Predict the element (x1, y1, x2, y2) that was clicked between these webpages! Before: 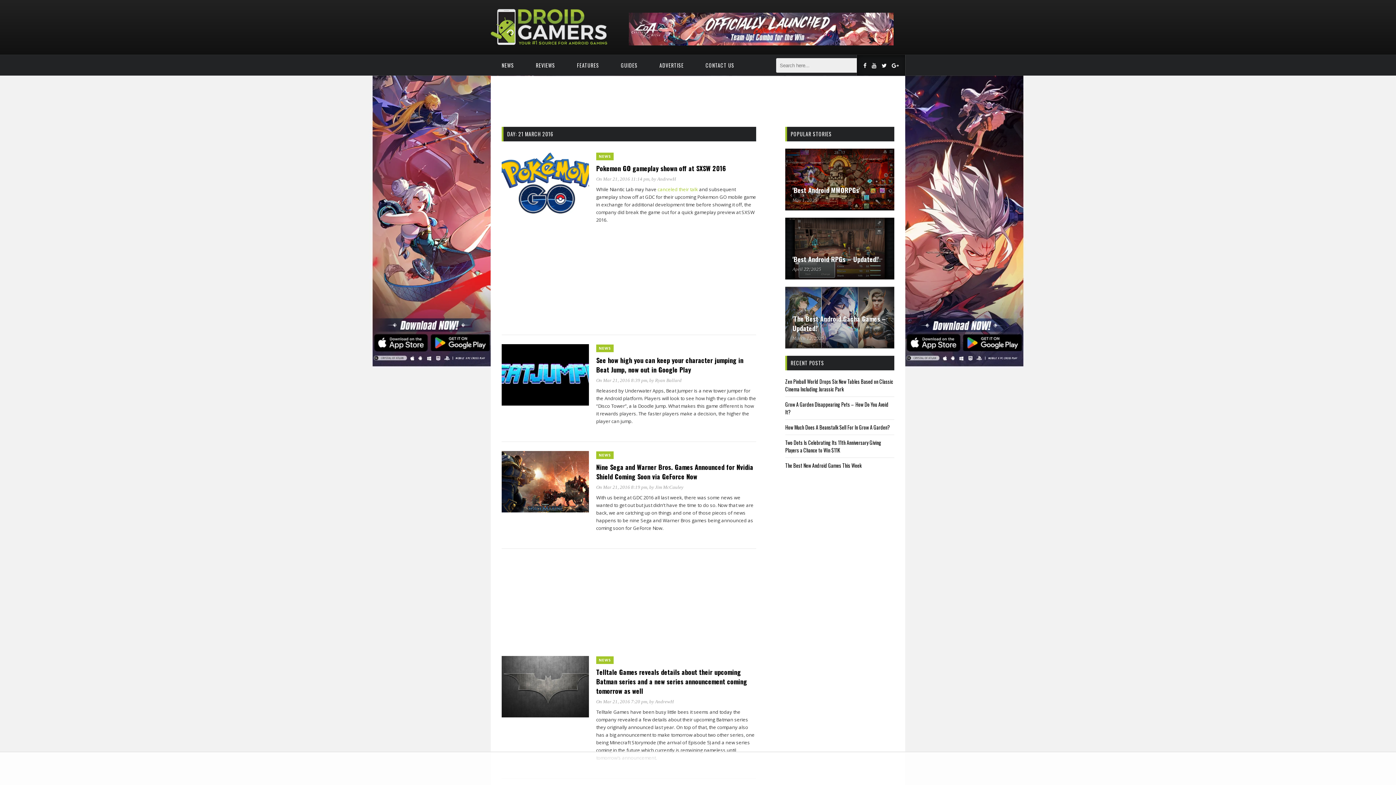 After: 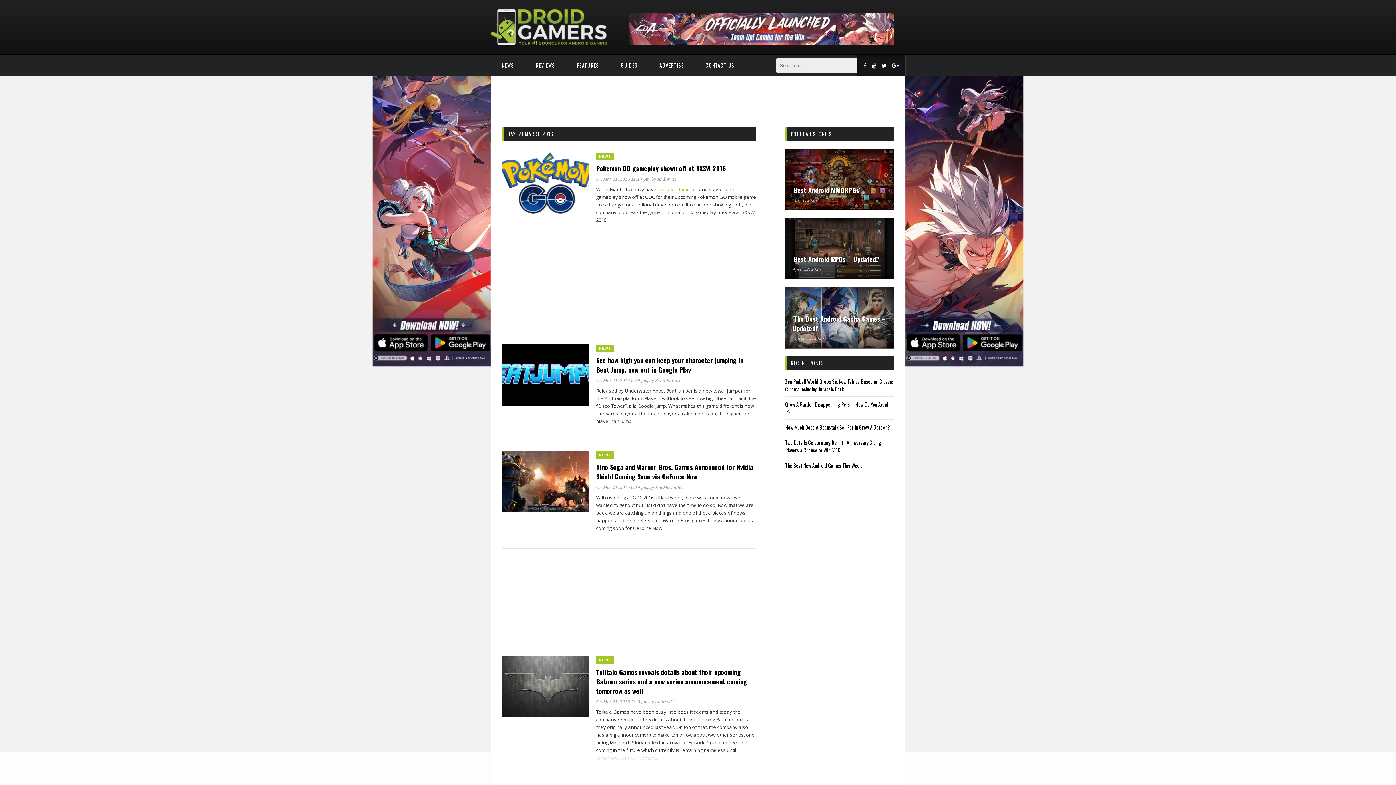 Action: label: May 1, 2025 bbox: (792, 197, 817, 202)